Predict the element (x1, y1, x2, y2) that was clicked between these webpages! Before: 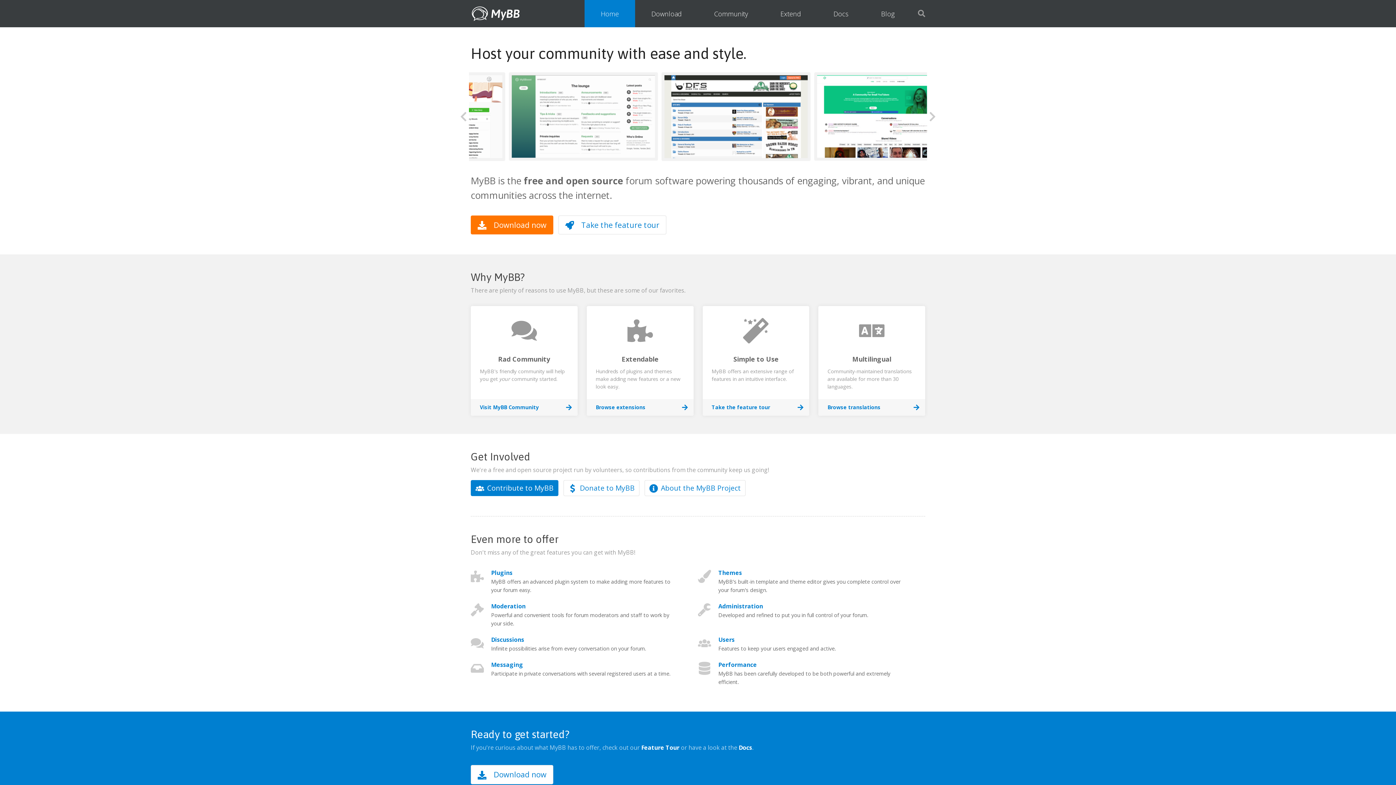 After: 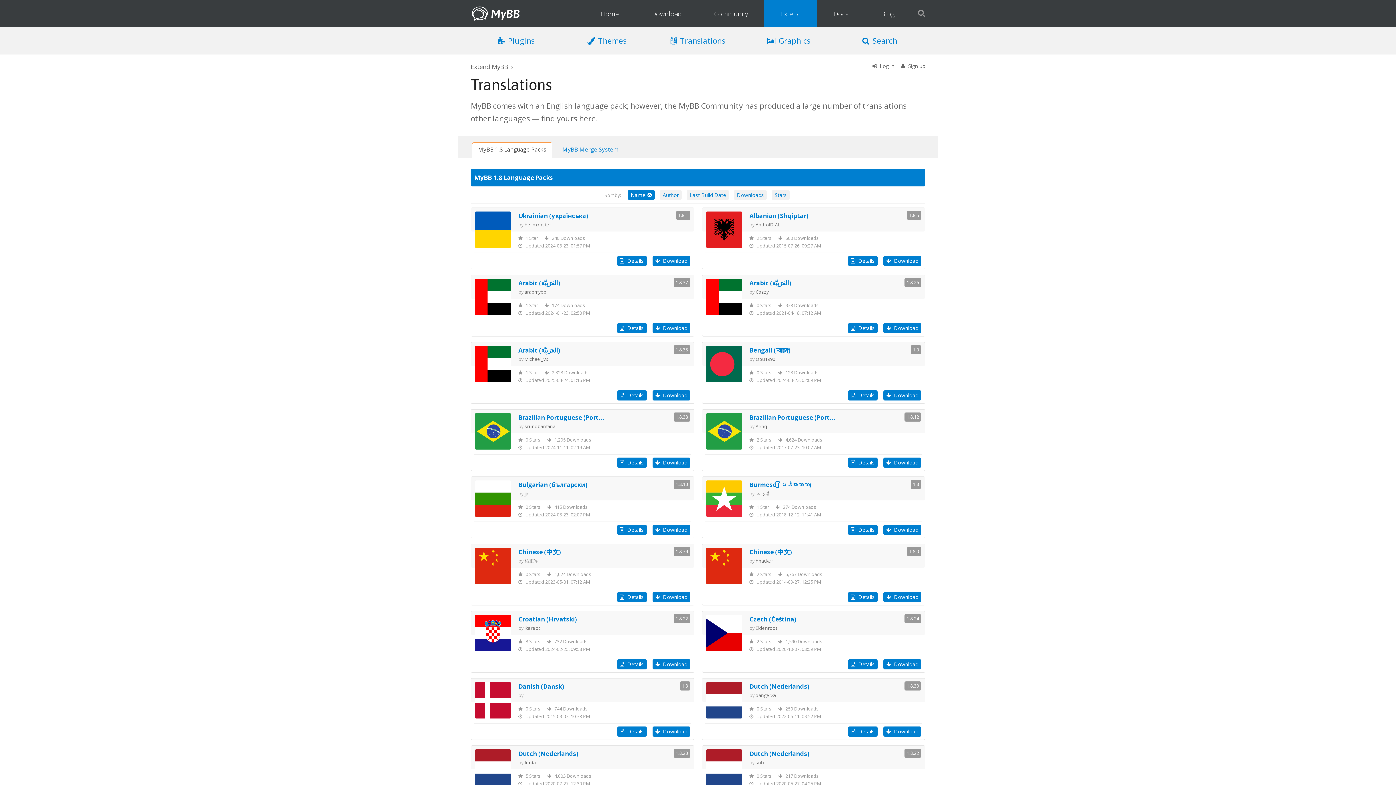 Action: label: Multilingual

Community-maintained translations are available for more than 30 languages.

Browse translations bbox: (818, 306, 925, 416)